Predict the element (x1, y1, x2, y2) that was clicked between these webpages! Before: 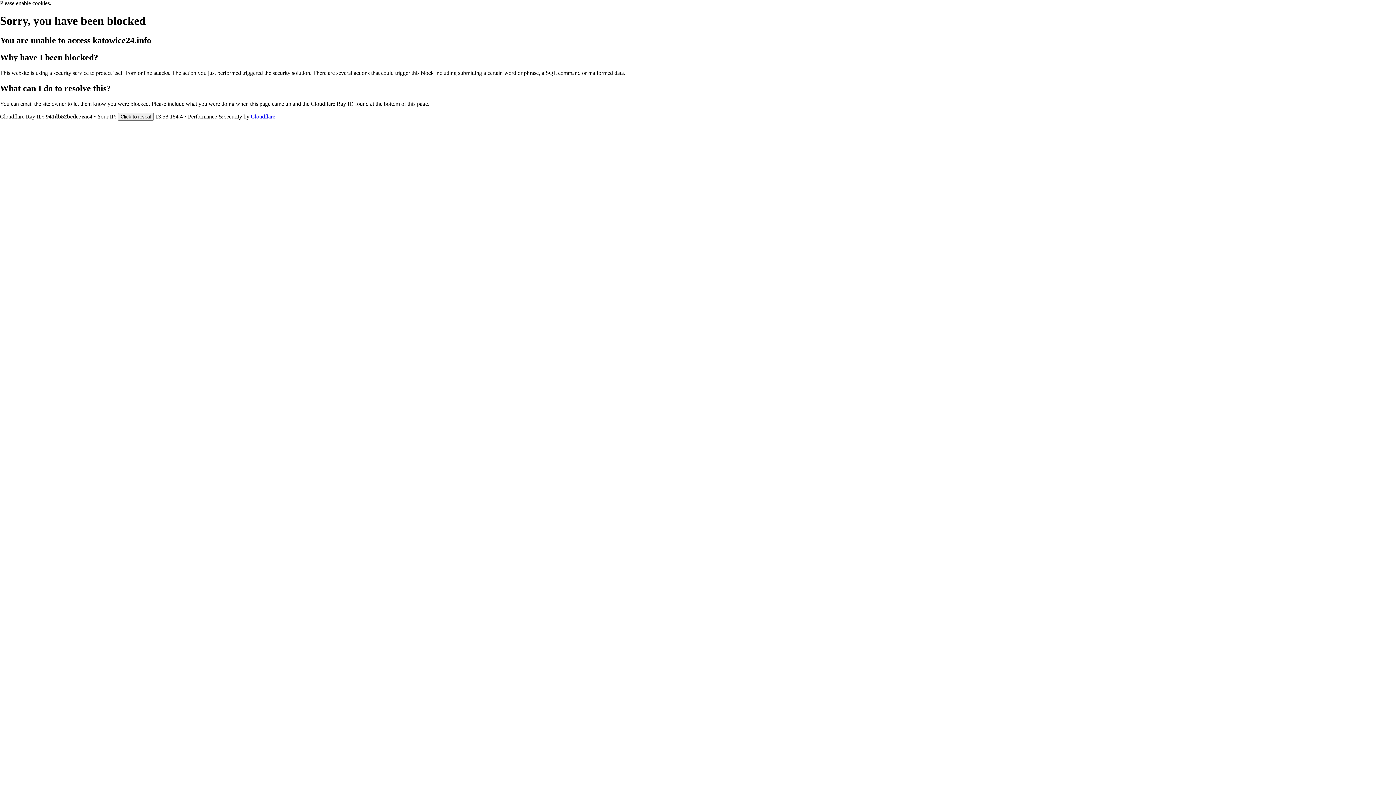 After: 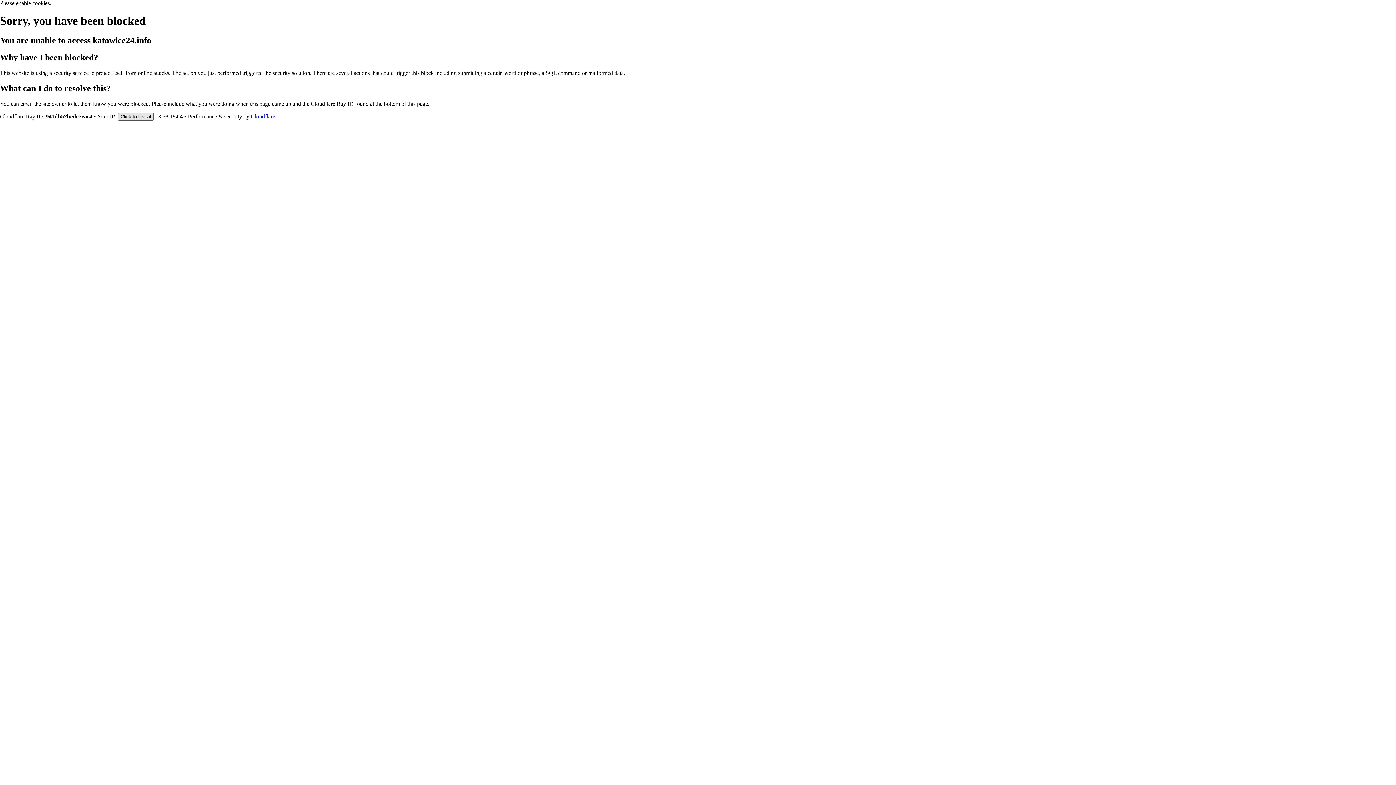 Action: bbox: (117, 112, 153, 120) label: Click to reveal